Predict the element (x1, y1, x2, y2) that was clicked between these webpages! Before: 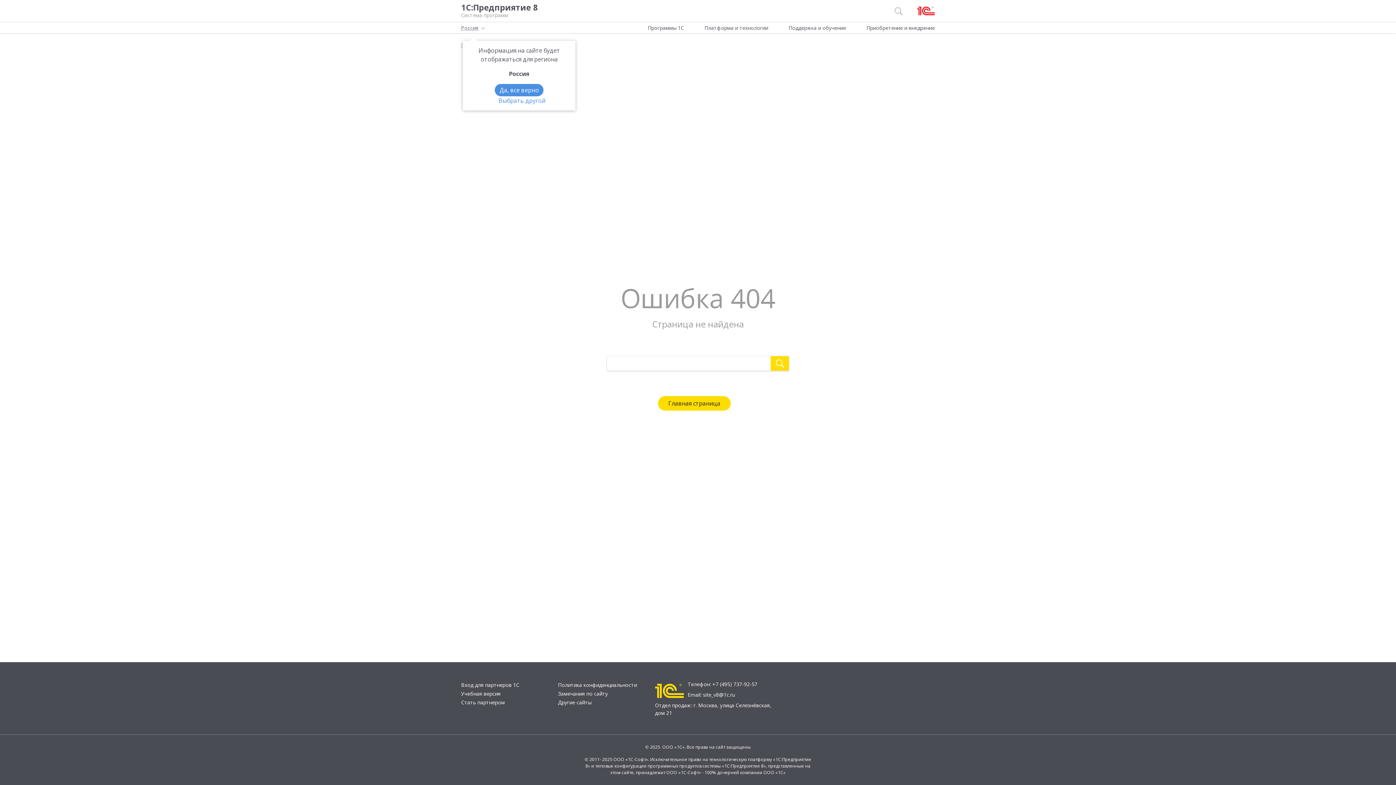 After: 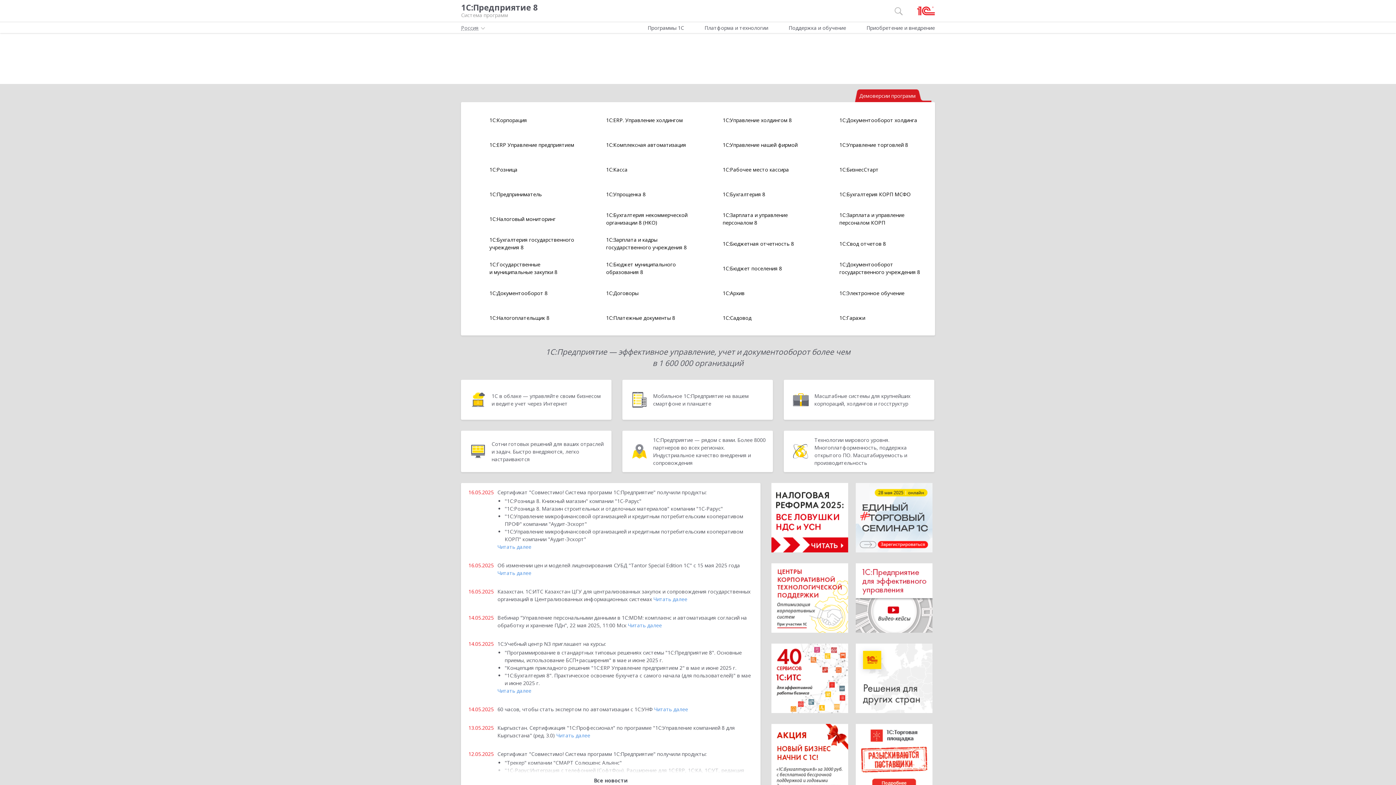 Action: bbox: (655, 684, 687, 698)